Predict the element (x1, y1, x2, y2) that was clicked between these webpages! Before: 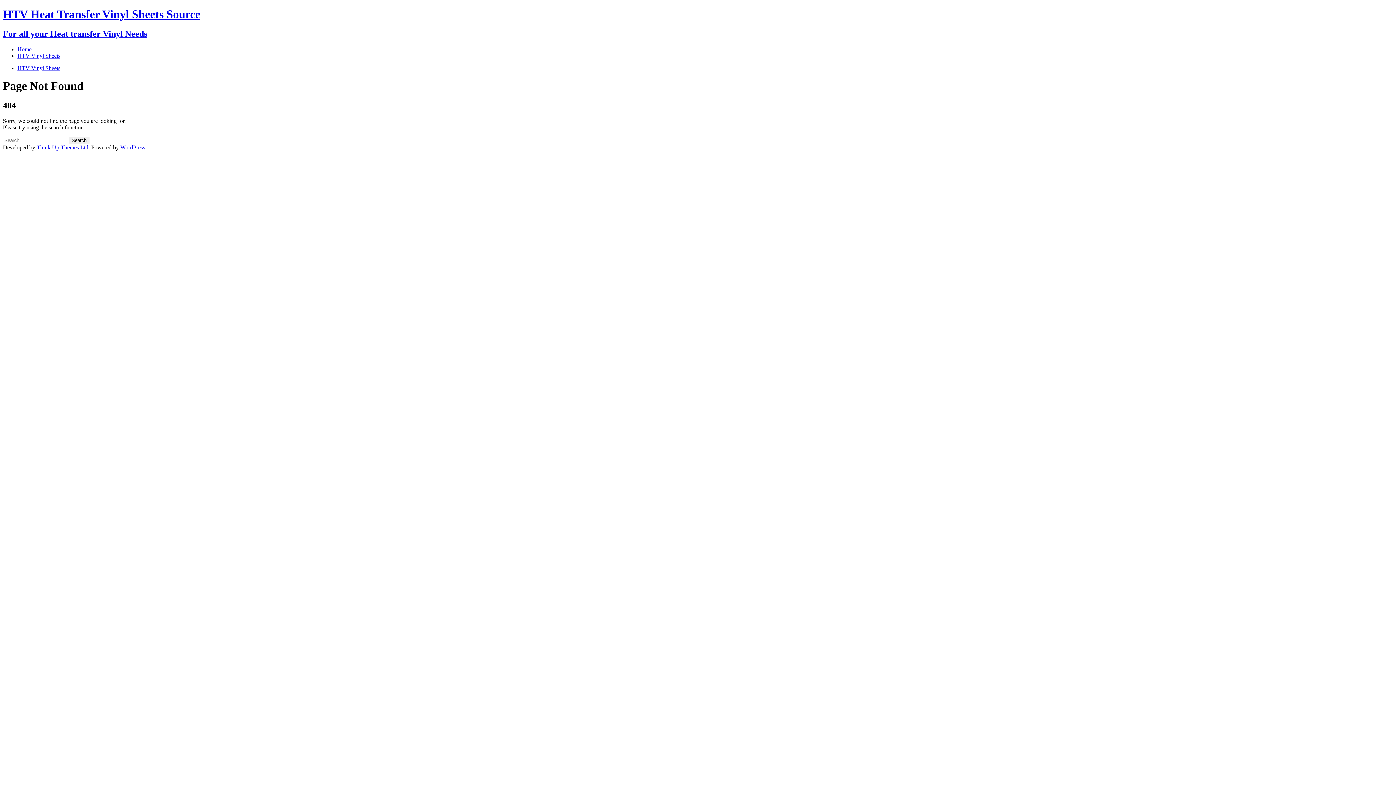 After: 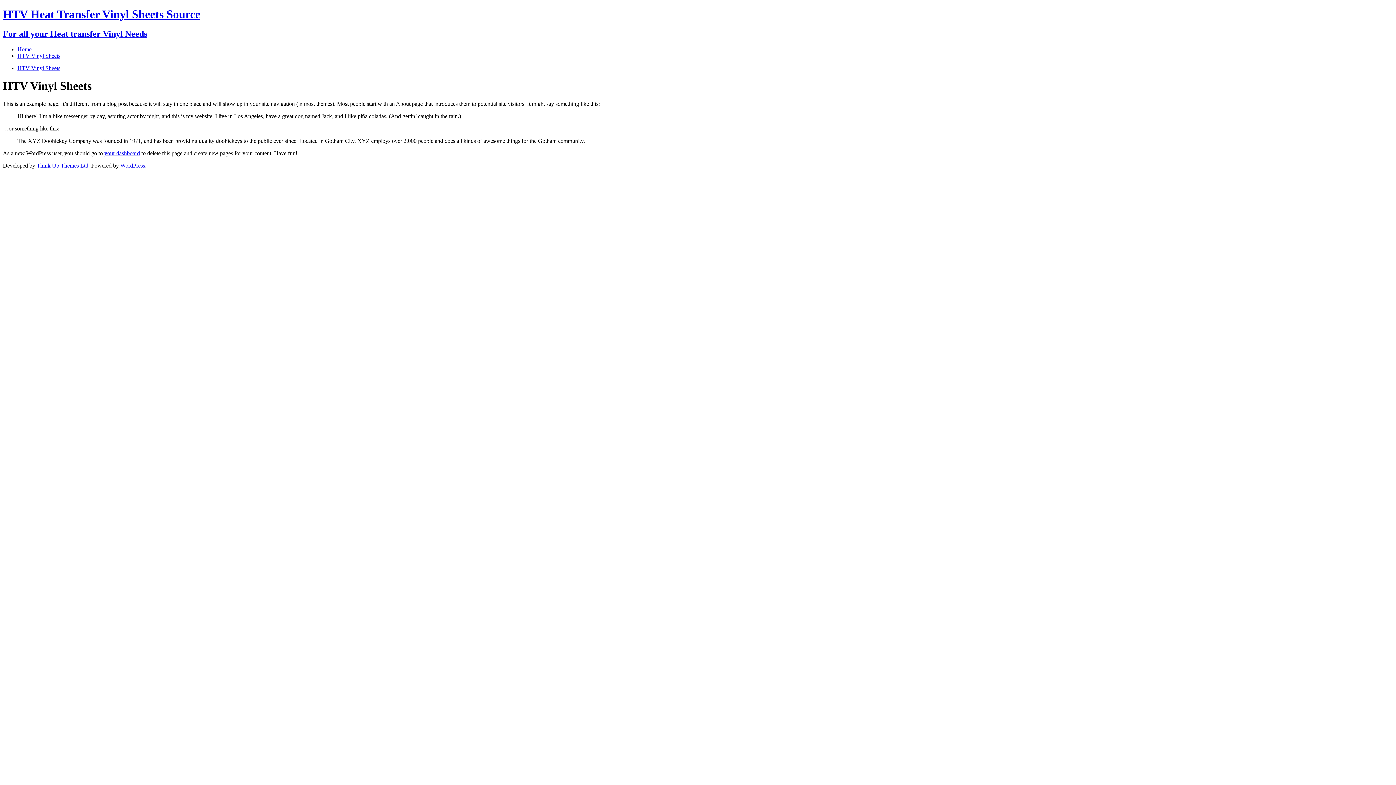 Action: bbox: (17, 65, 60, 71) label: HTV Vinyl Sheets